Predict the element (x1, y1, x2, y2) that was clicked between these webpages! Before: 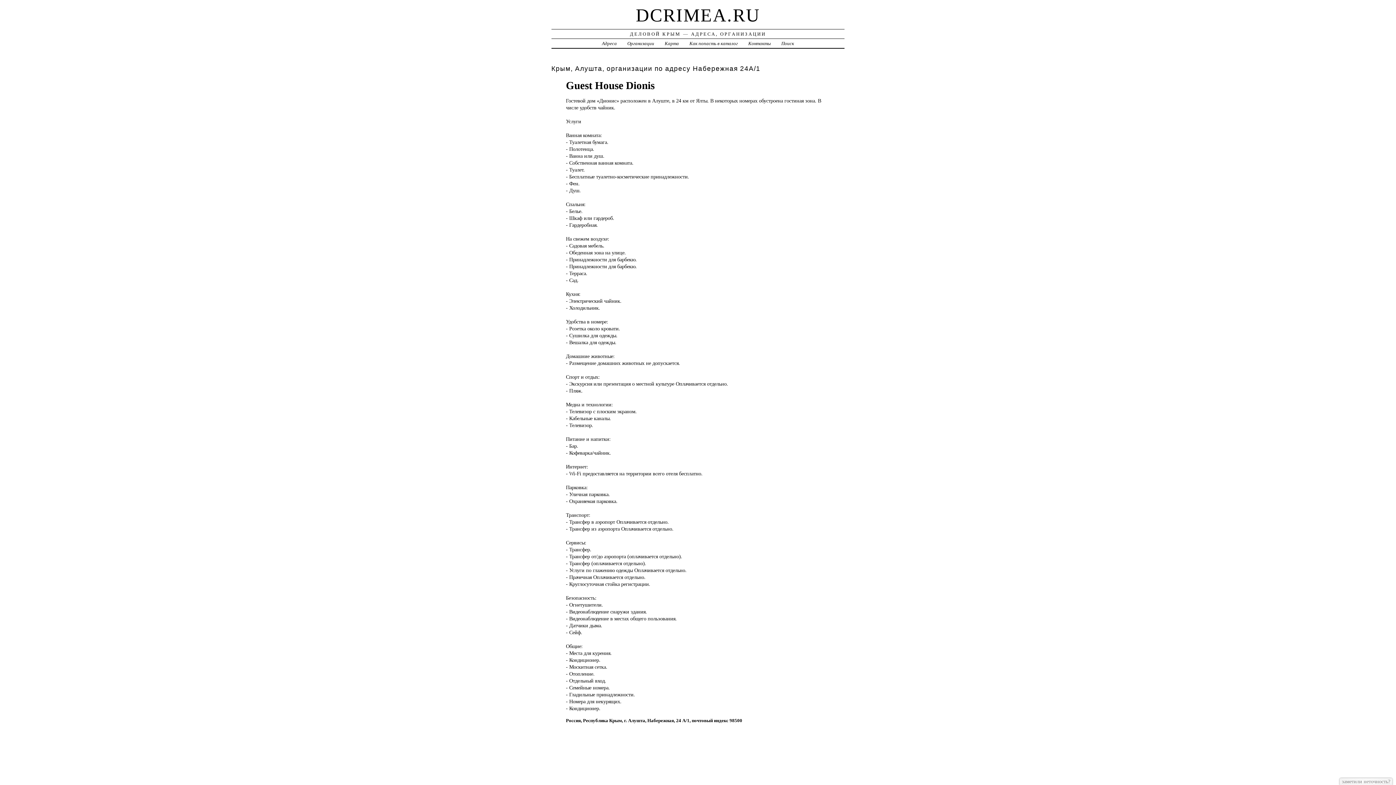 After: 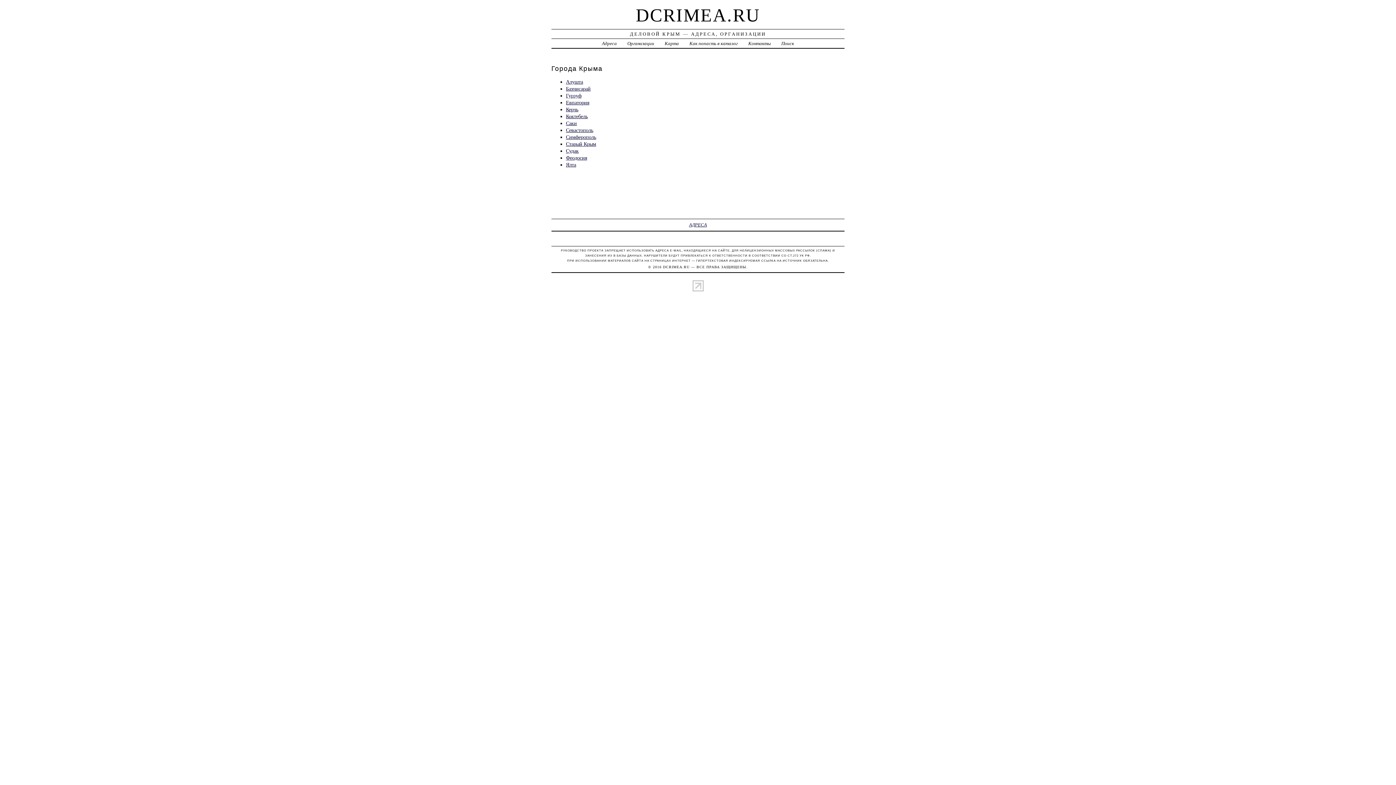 Action: label: Адреса bbox: (602, 40, 616, 46)